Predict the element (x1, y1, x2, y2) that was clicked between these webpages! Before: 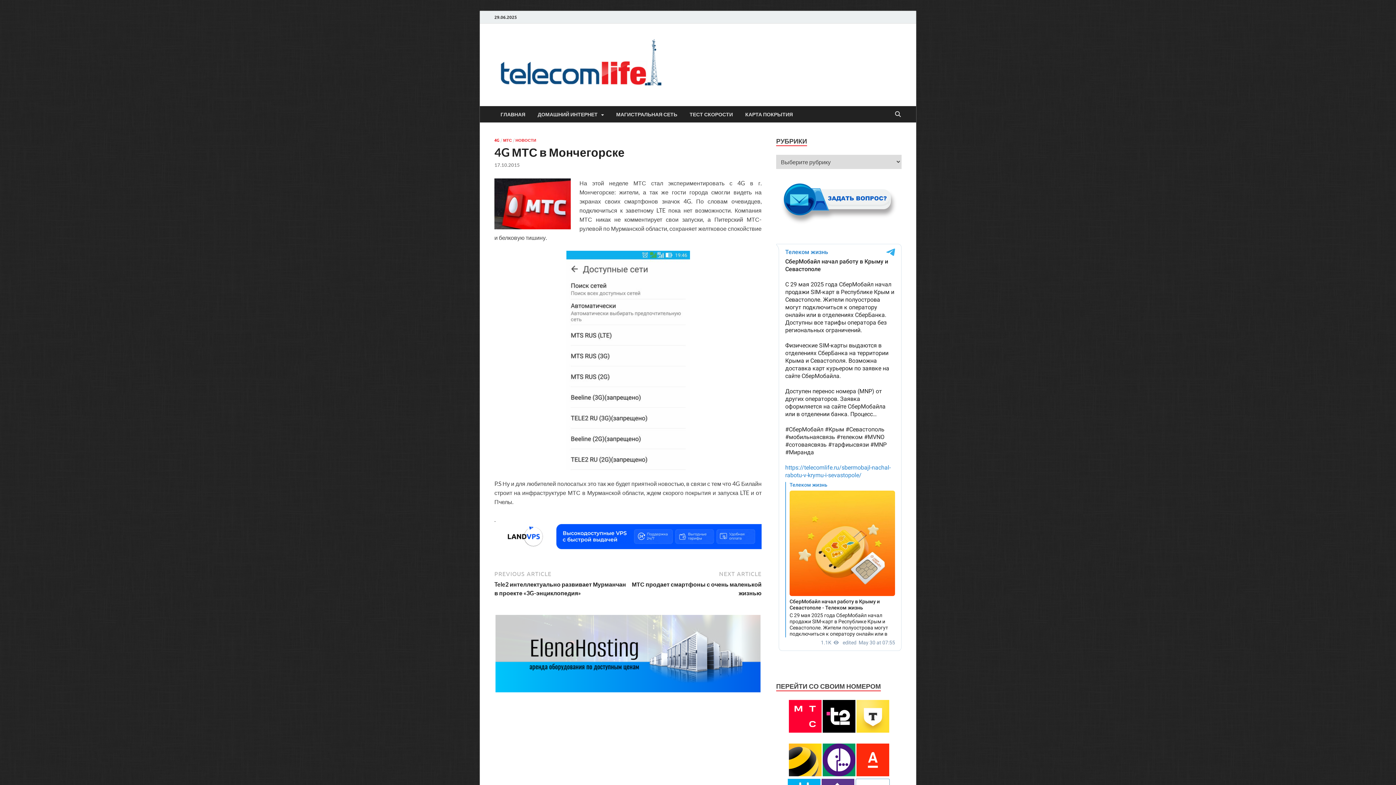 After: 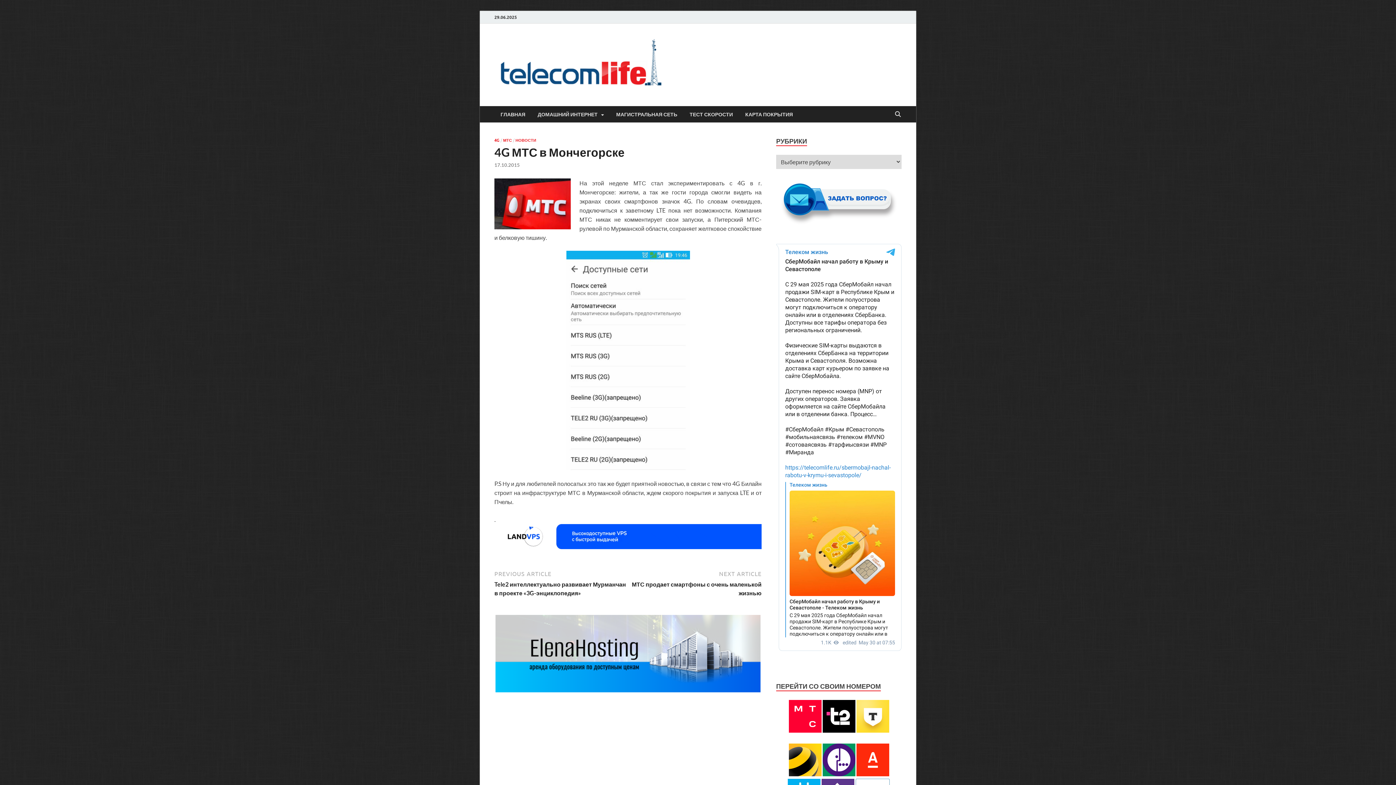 Action: bbox: (856, 727, 889, 734)